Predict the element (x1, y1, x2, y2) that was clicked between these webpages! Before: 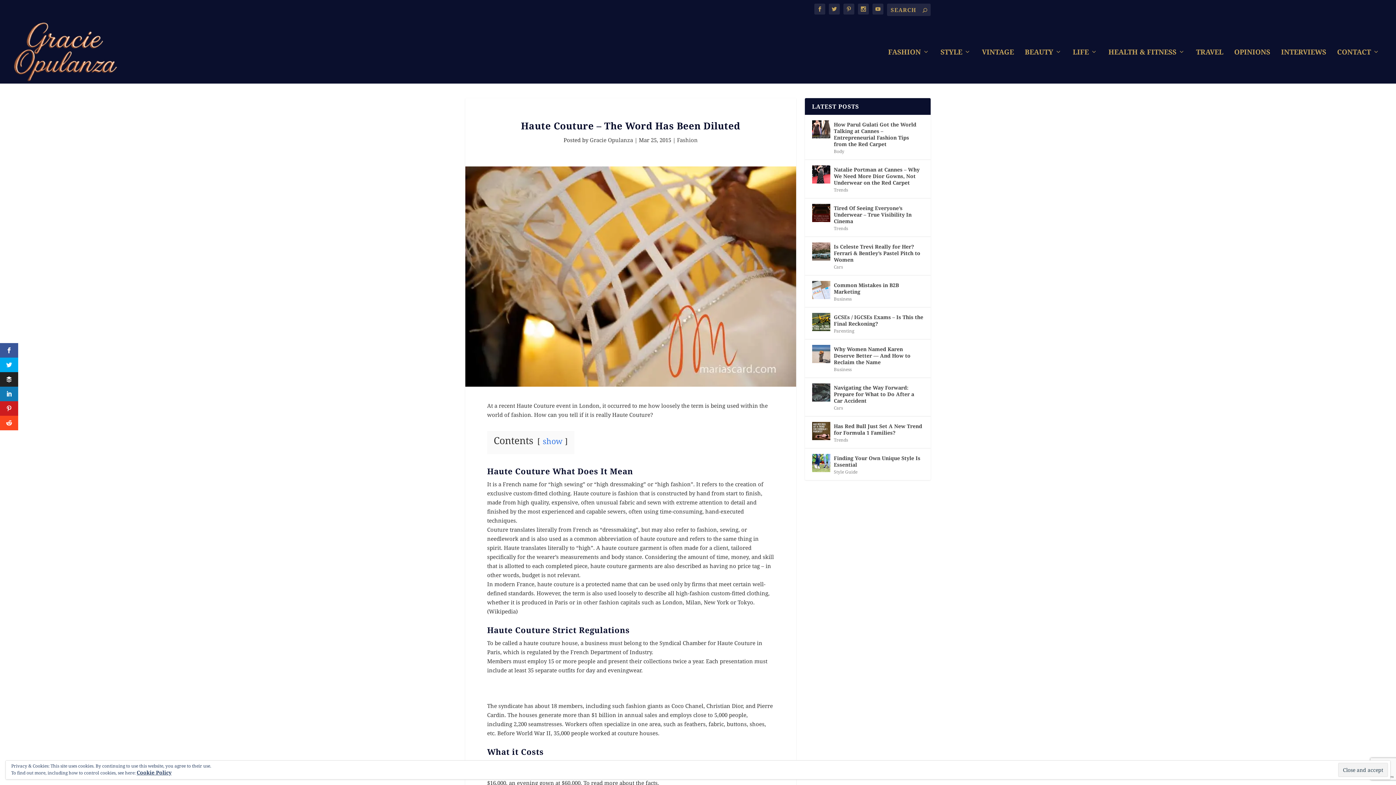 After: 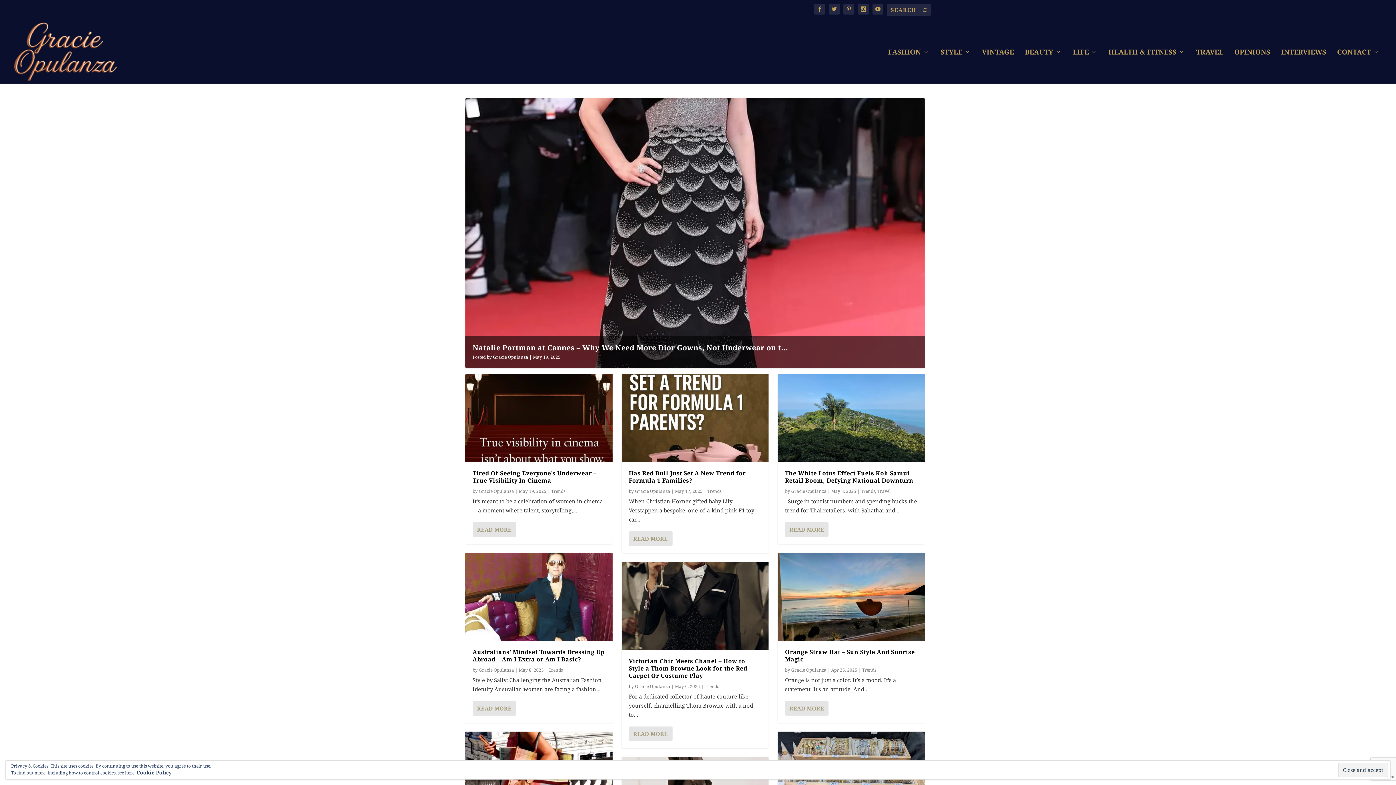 Action: bbox: (834, 437, 848, 443) label: Trends